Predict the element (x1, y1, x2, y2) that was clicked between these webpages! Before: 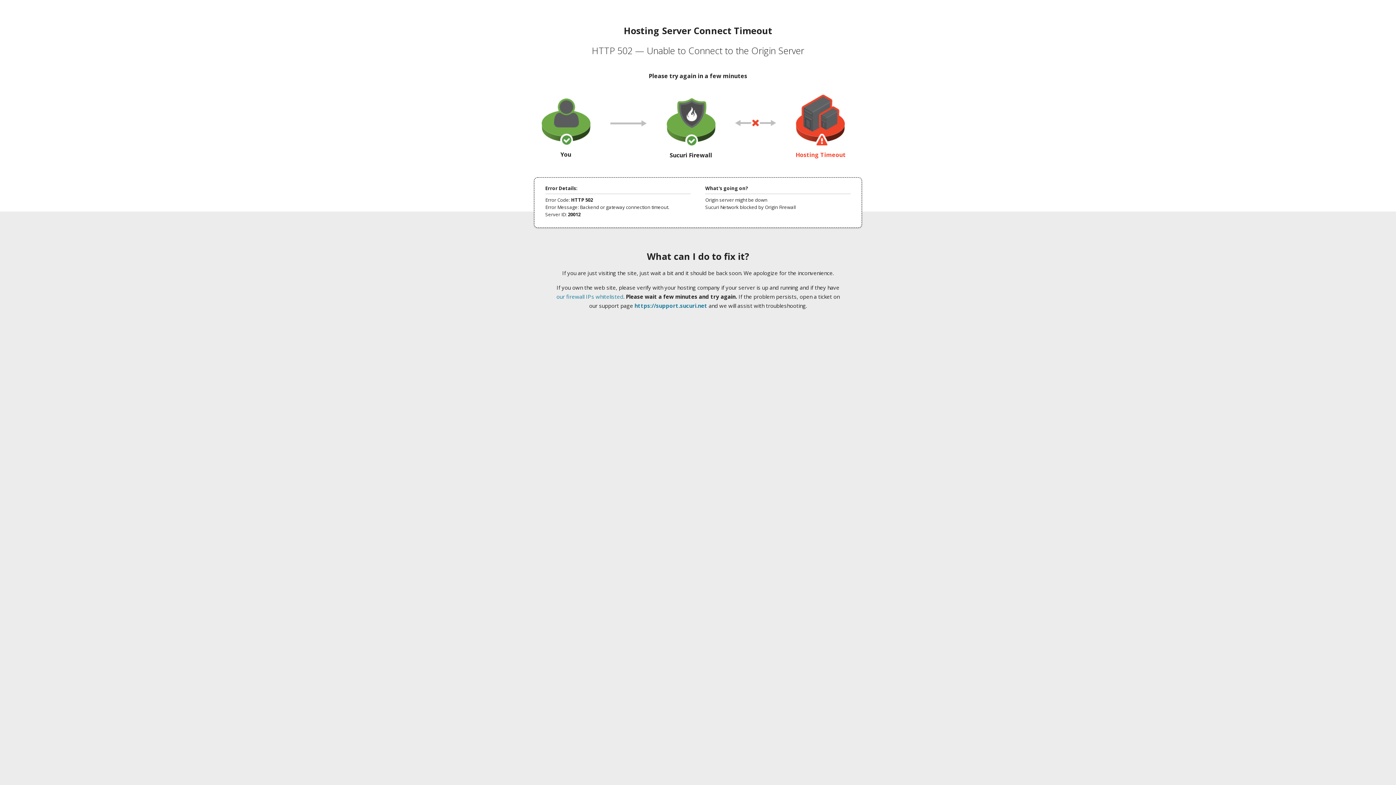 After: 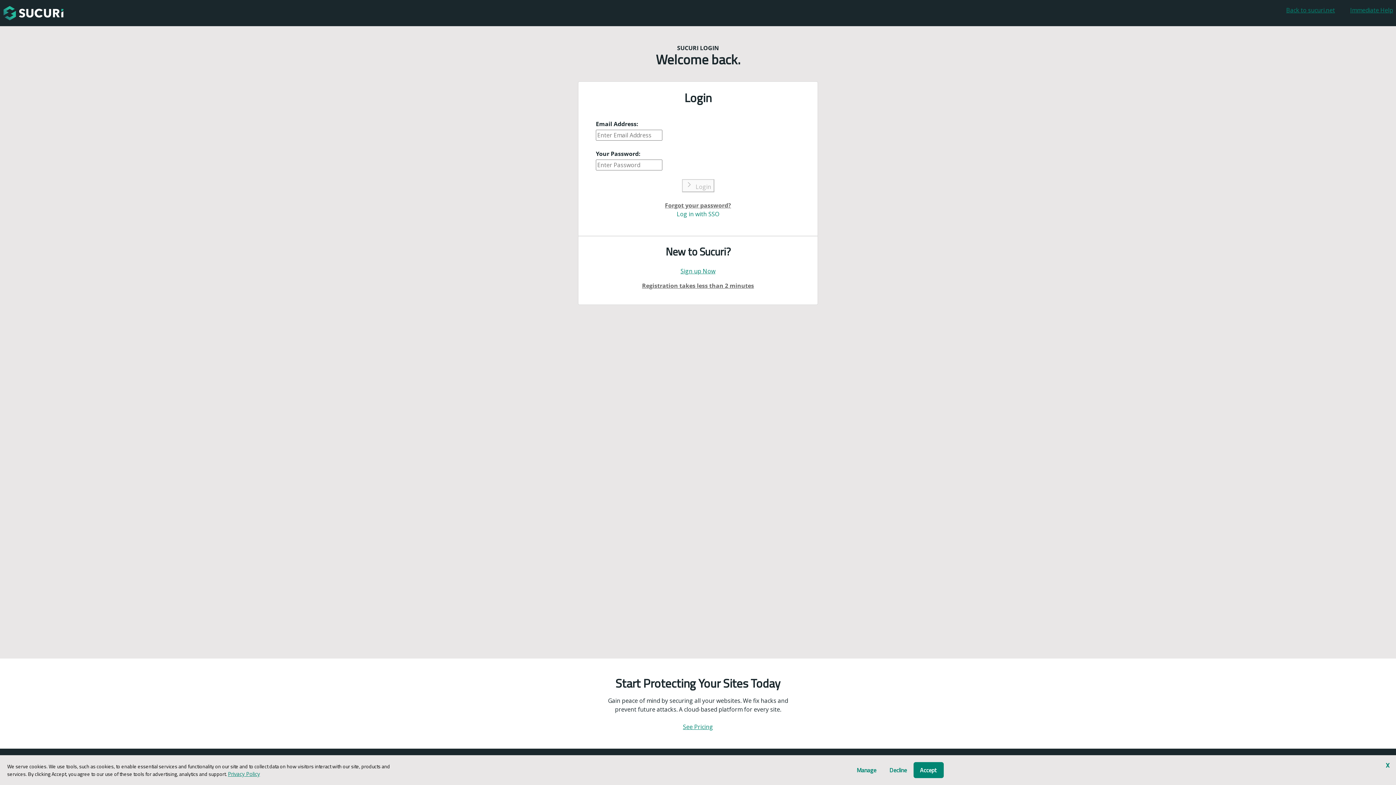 Action: bbox: (634, 302, 707, 309) label: https://support.sucuri.net